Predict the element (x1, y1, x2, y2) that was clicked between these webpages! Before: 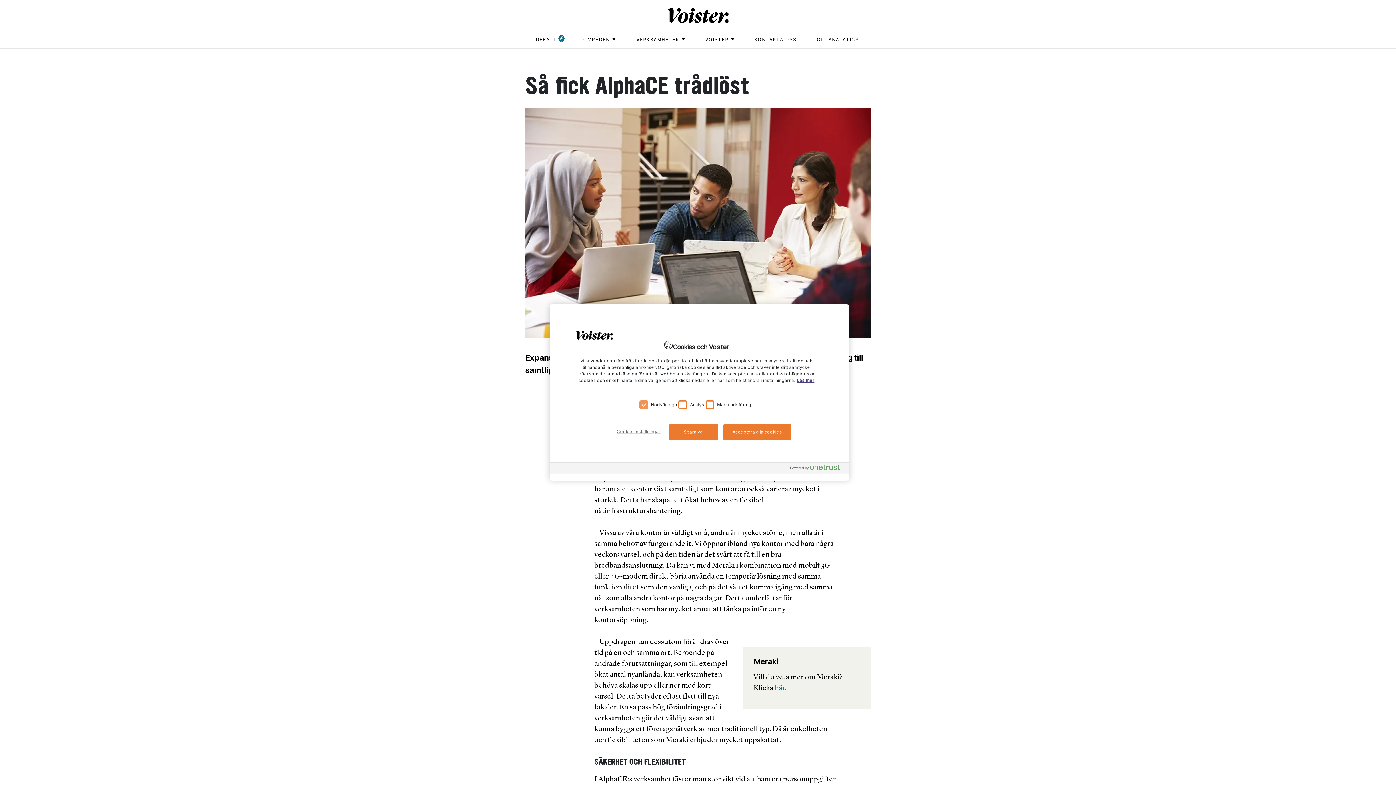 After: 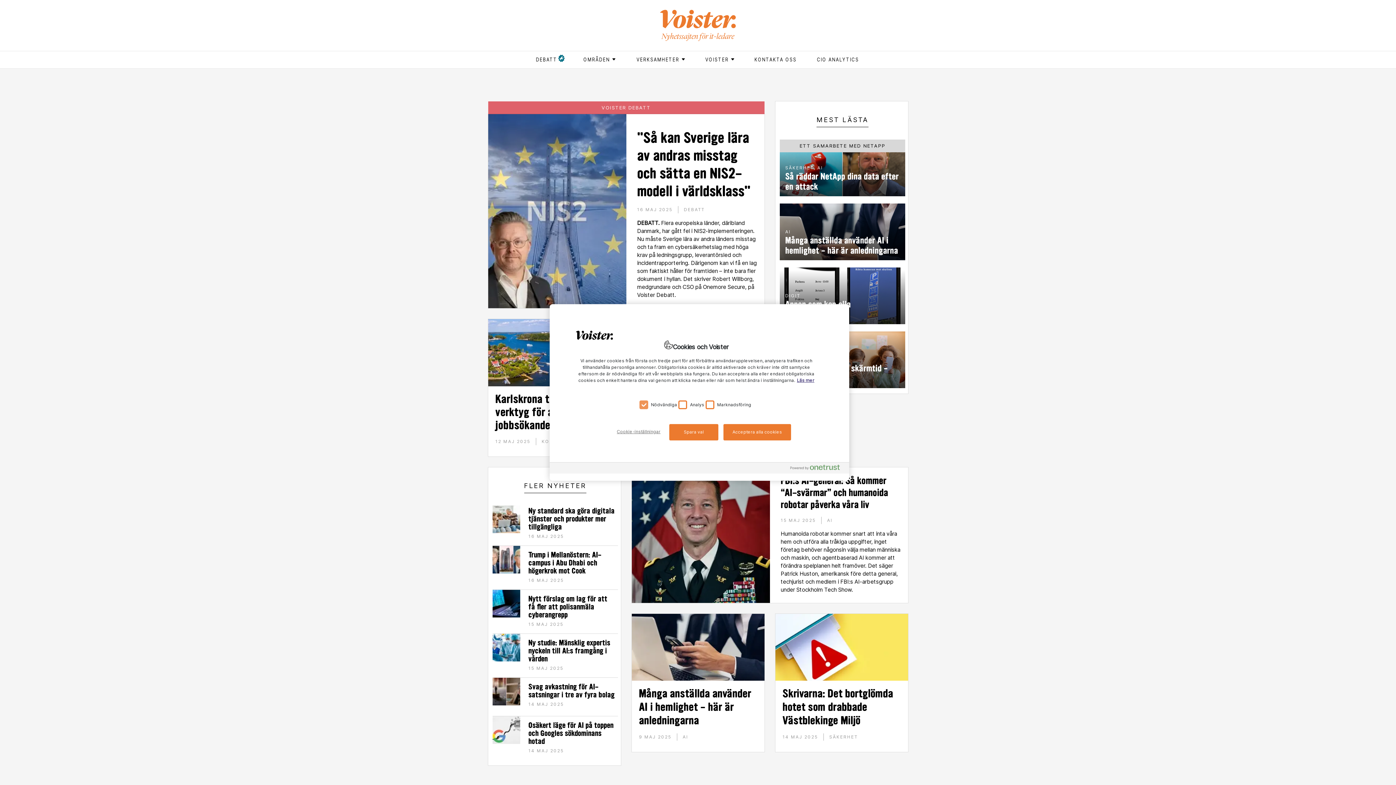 Action: bbox: (667, 8, 728, 22)